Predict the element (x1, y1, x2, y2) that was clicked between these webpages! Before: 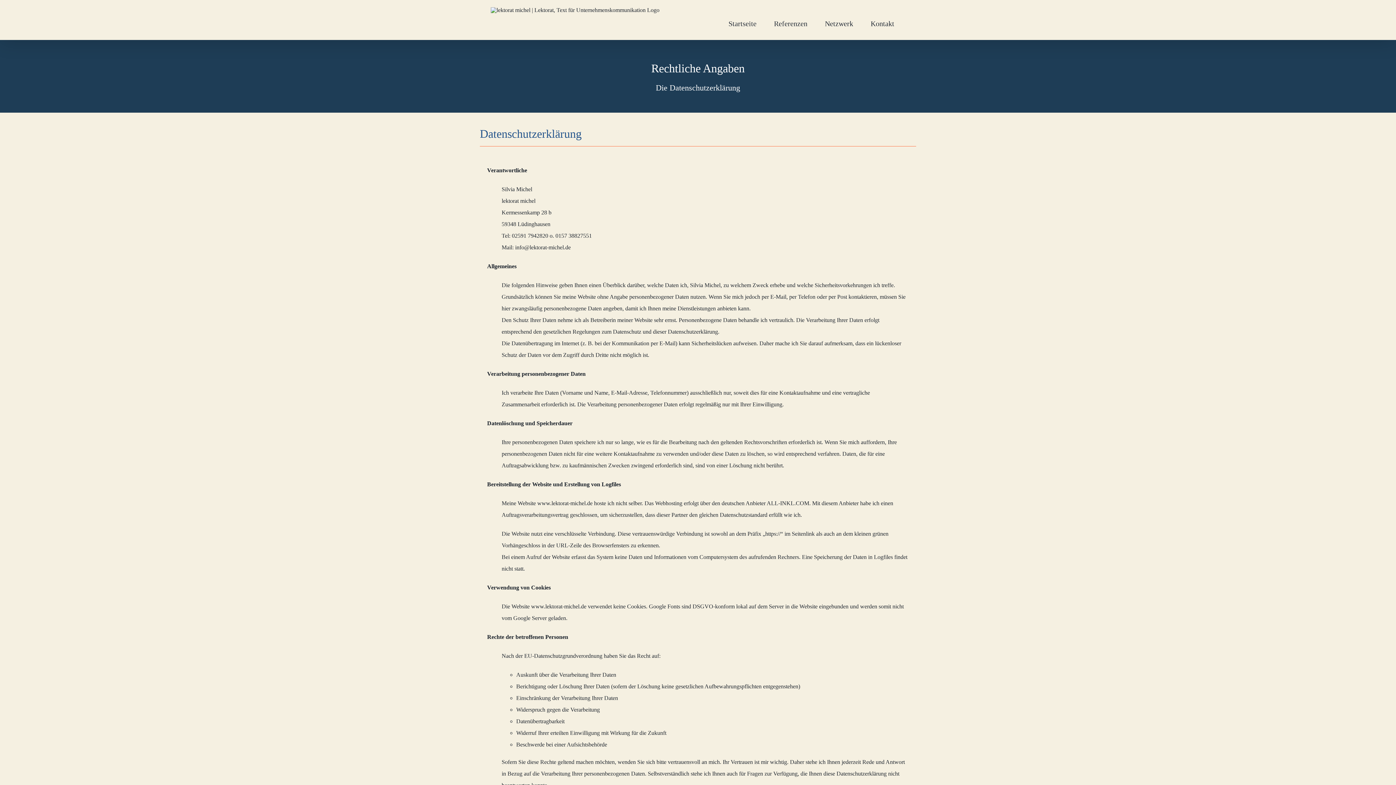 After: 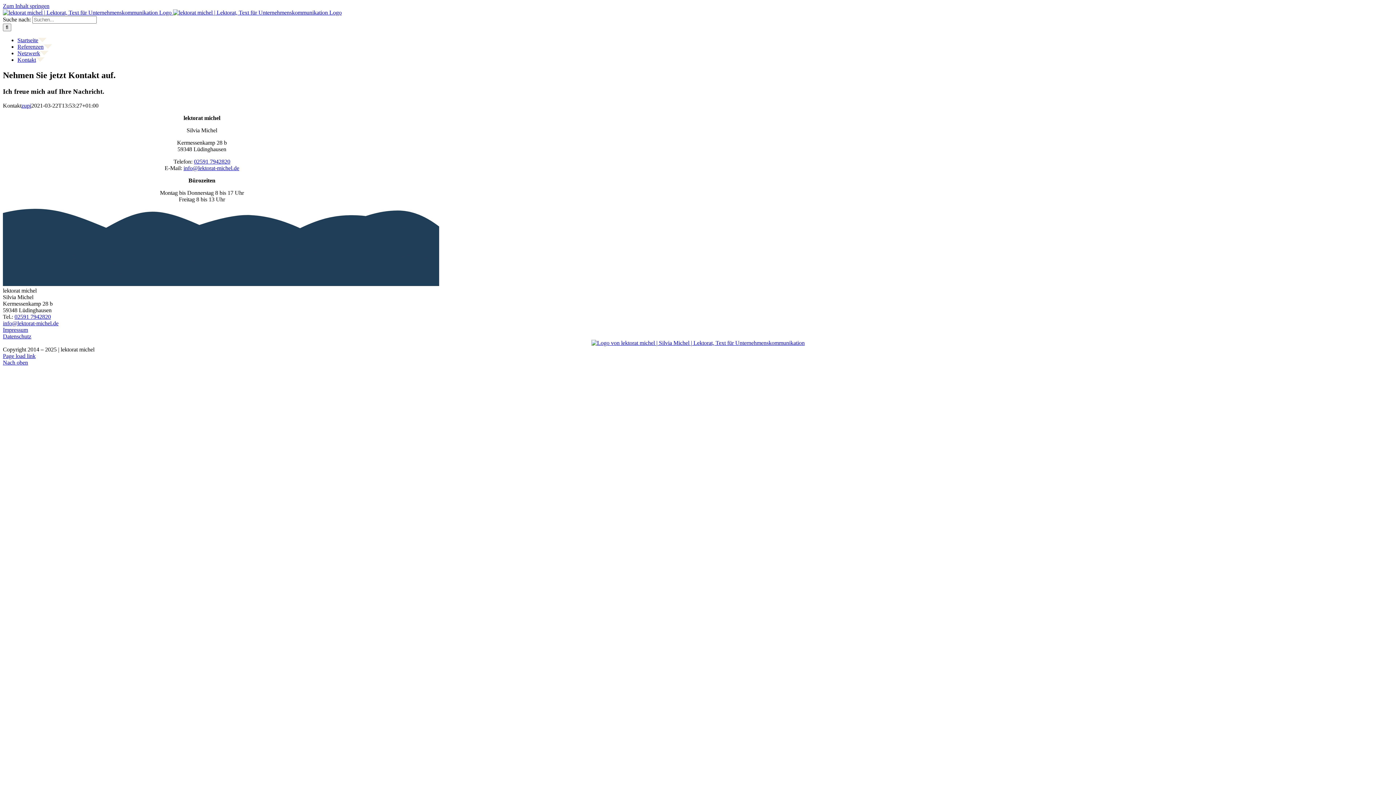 Action: label: Kontakt bbox: (870, 7, 894, 40)